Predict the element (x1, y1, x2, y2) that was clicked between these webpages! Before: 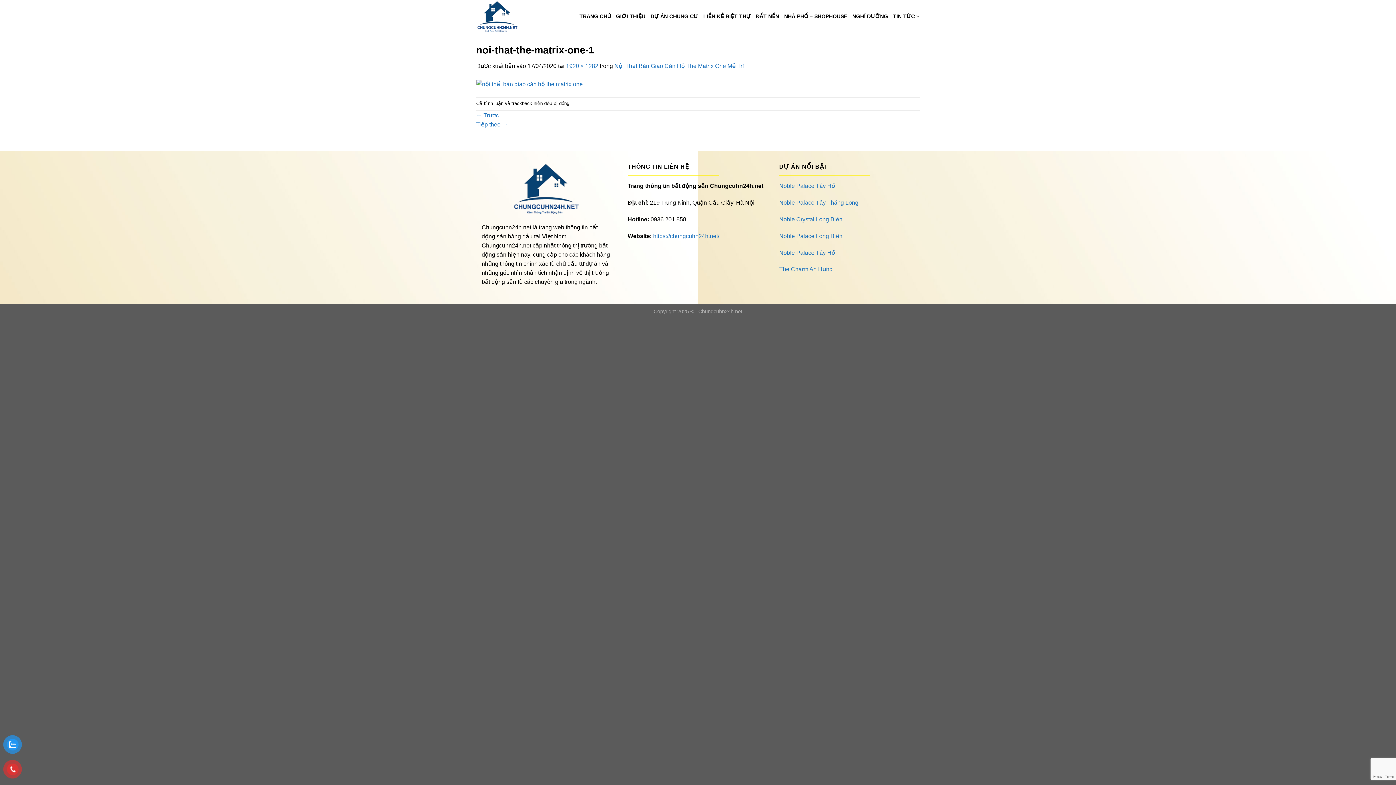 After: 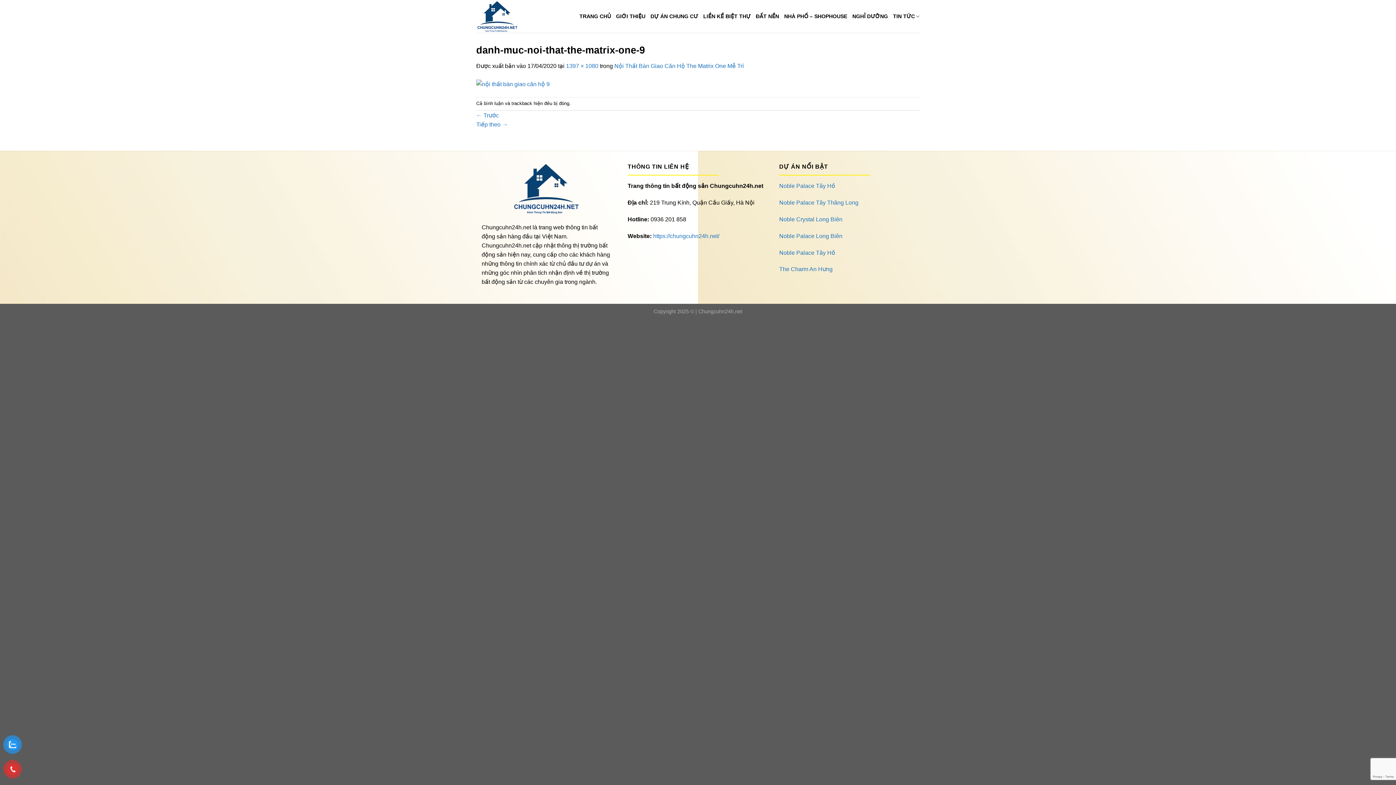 Action: label: ← Trước bbox: (476, 112, 498, 118)